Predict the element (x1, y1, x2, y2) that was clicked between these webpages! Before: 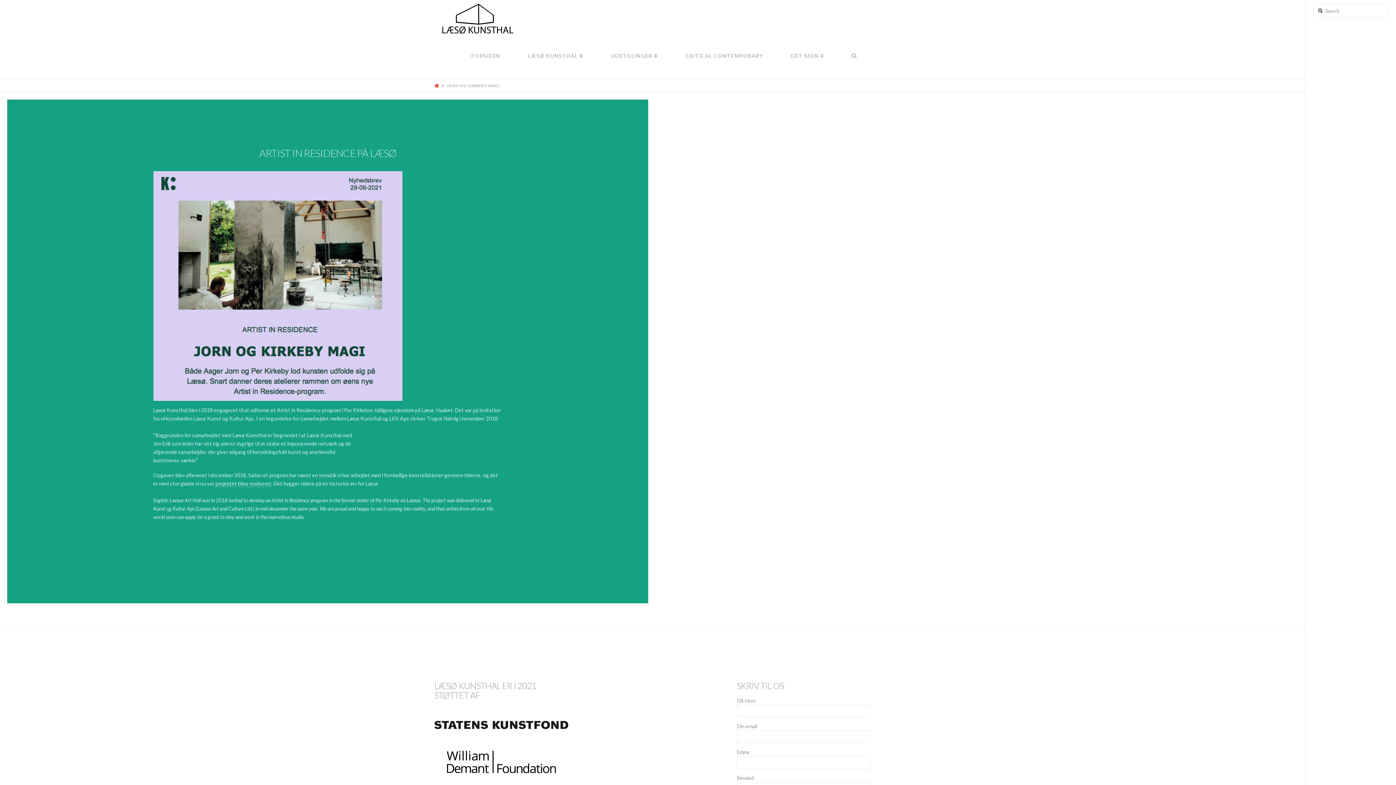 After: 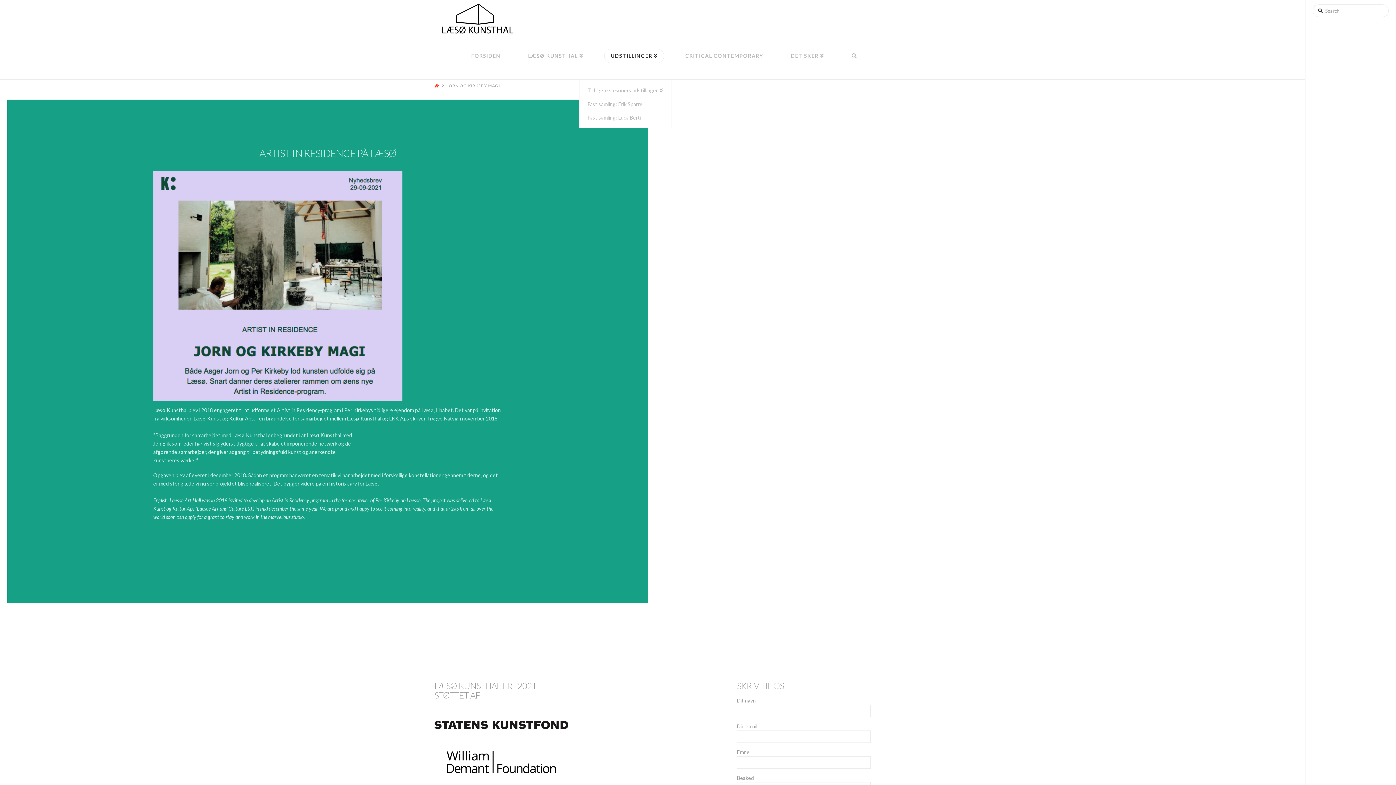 Action: label: UDSTILLINGER bbox: (596, 39, 671, 79)